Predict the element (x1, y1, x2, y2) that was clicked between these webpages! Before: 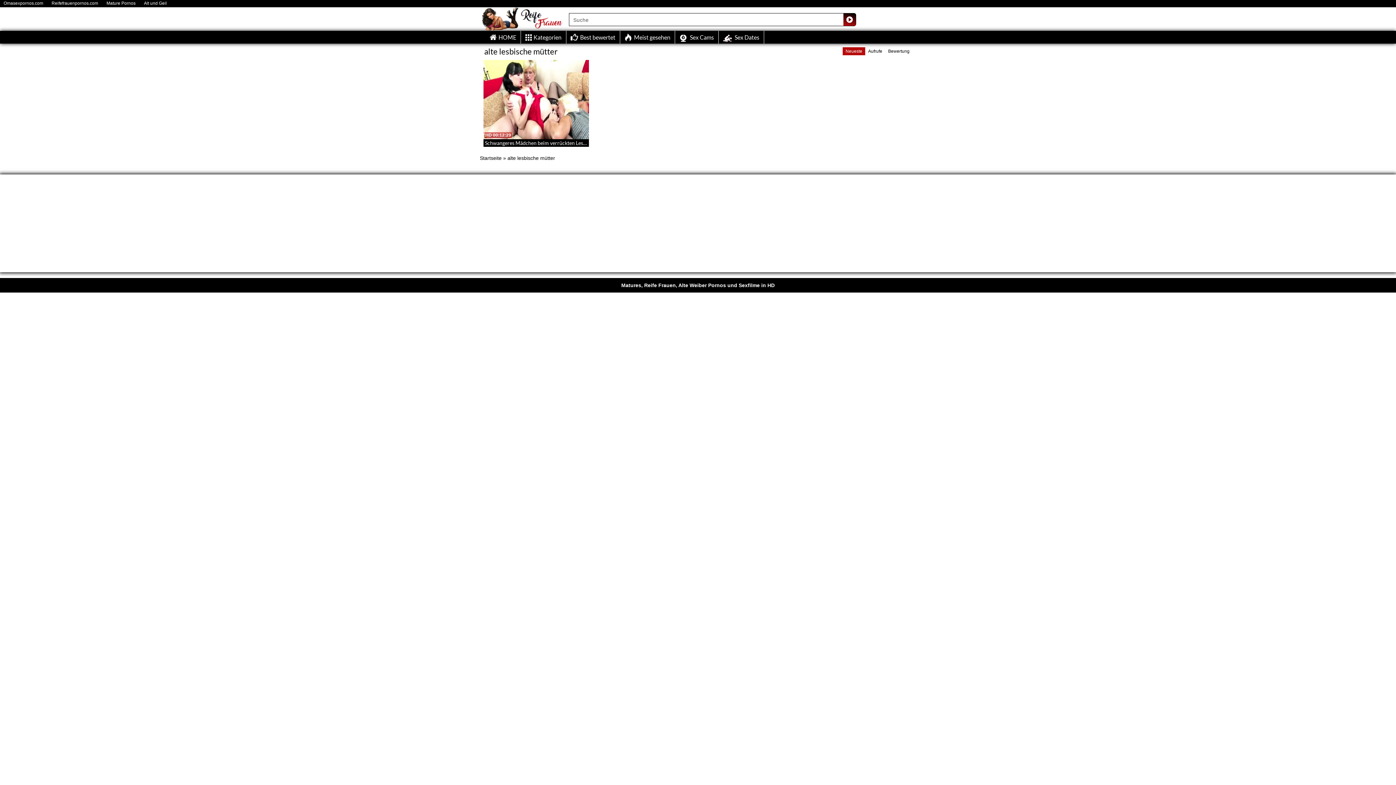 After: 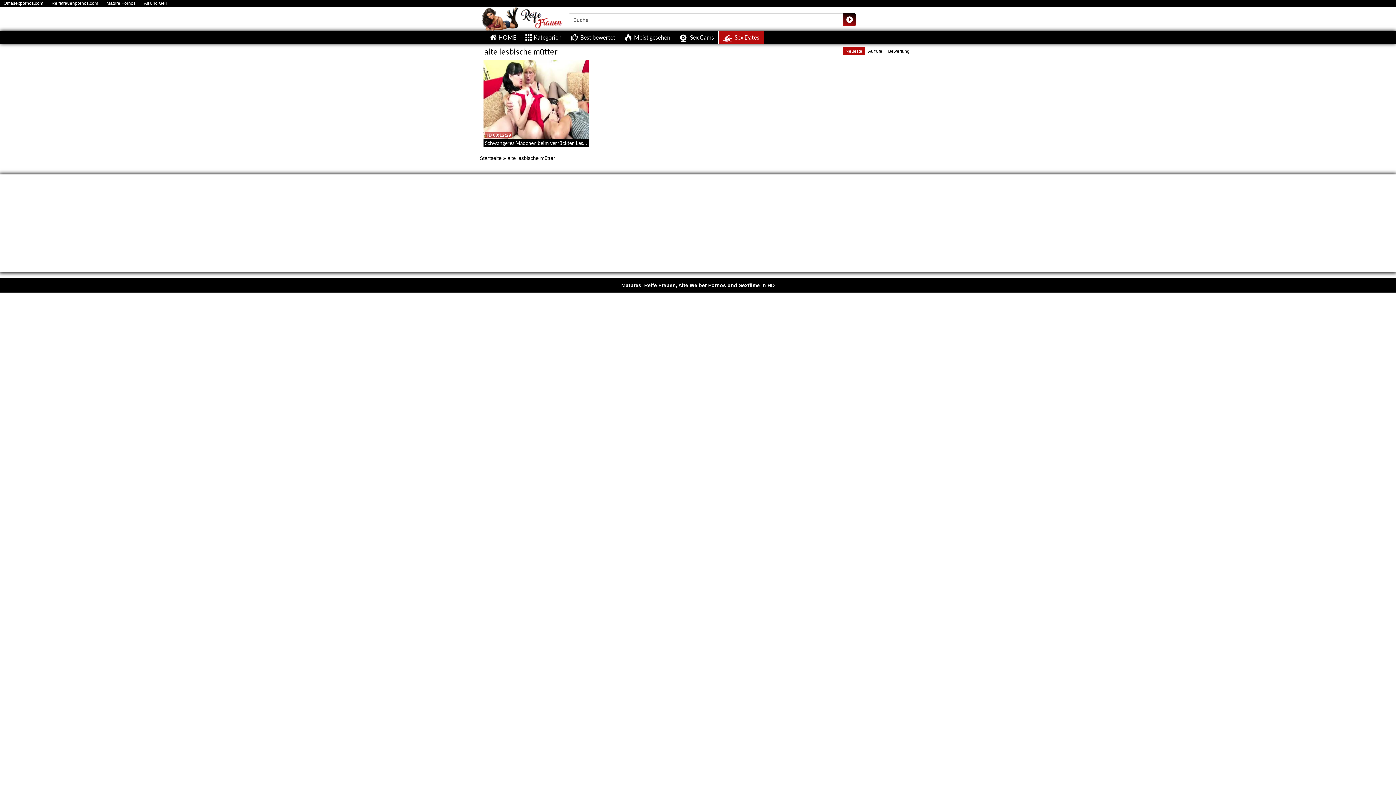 Action: label: Sex Dates bbox: (718, 30, 764, 43)